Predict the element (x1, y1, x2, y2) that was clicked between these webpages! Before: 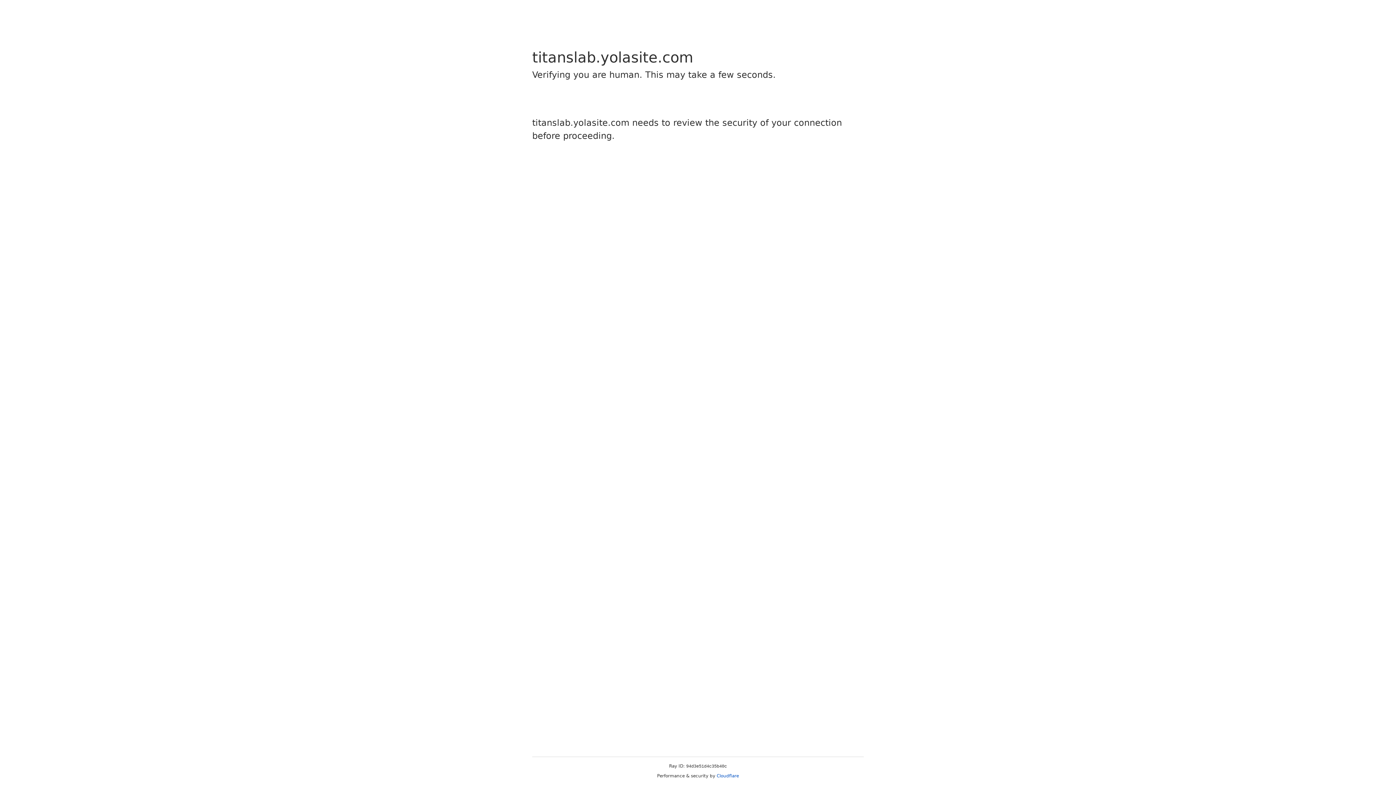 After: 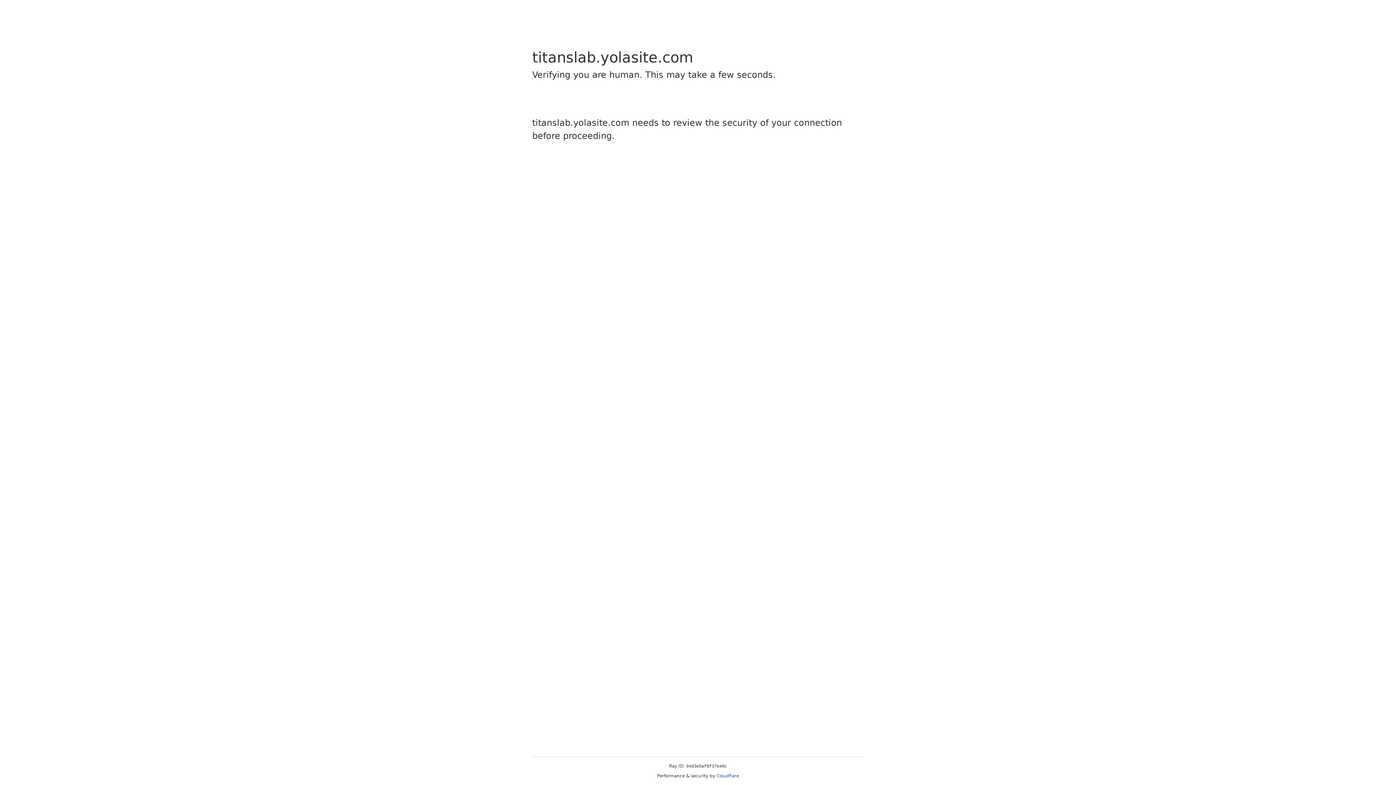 Action: bbox: (716, 773, 739, 778) label: Cloudflare